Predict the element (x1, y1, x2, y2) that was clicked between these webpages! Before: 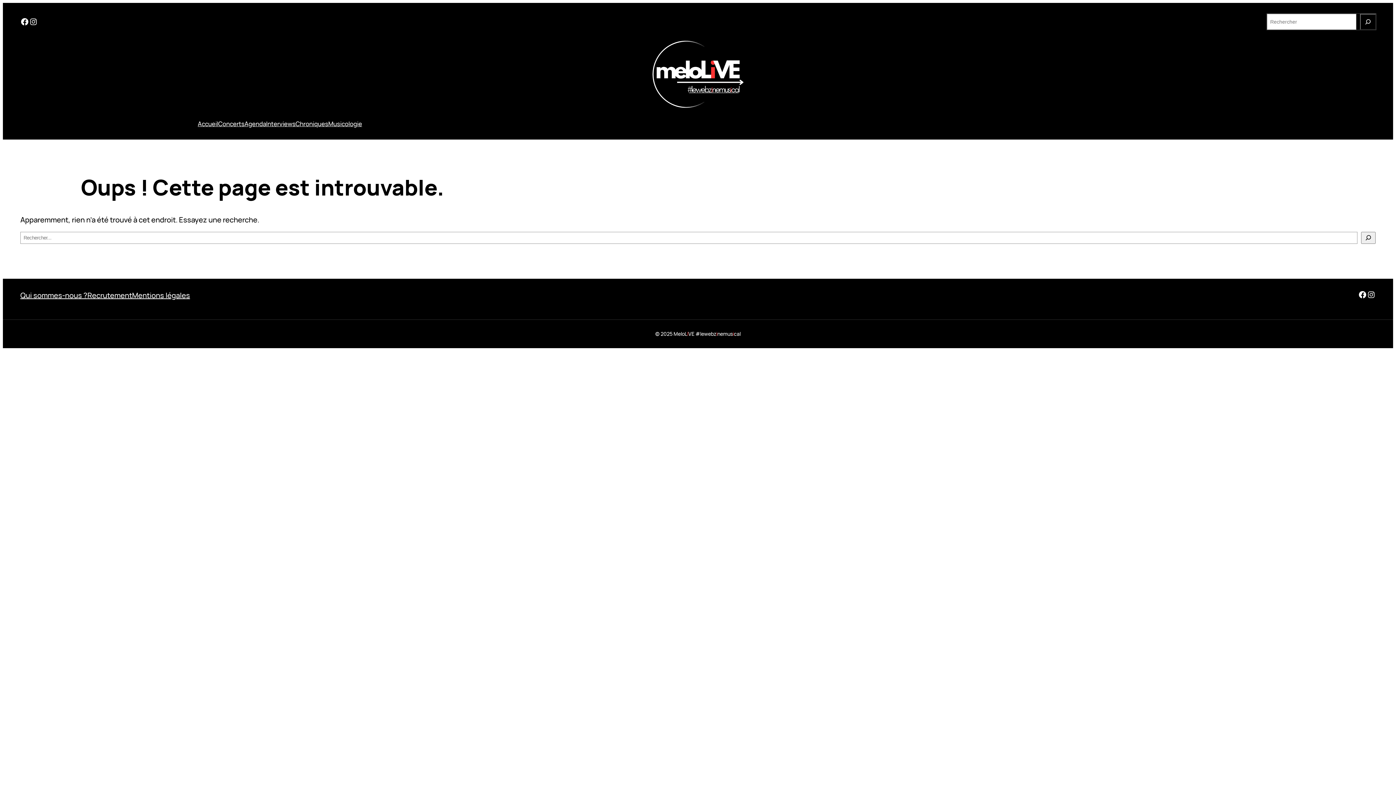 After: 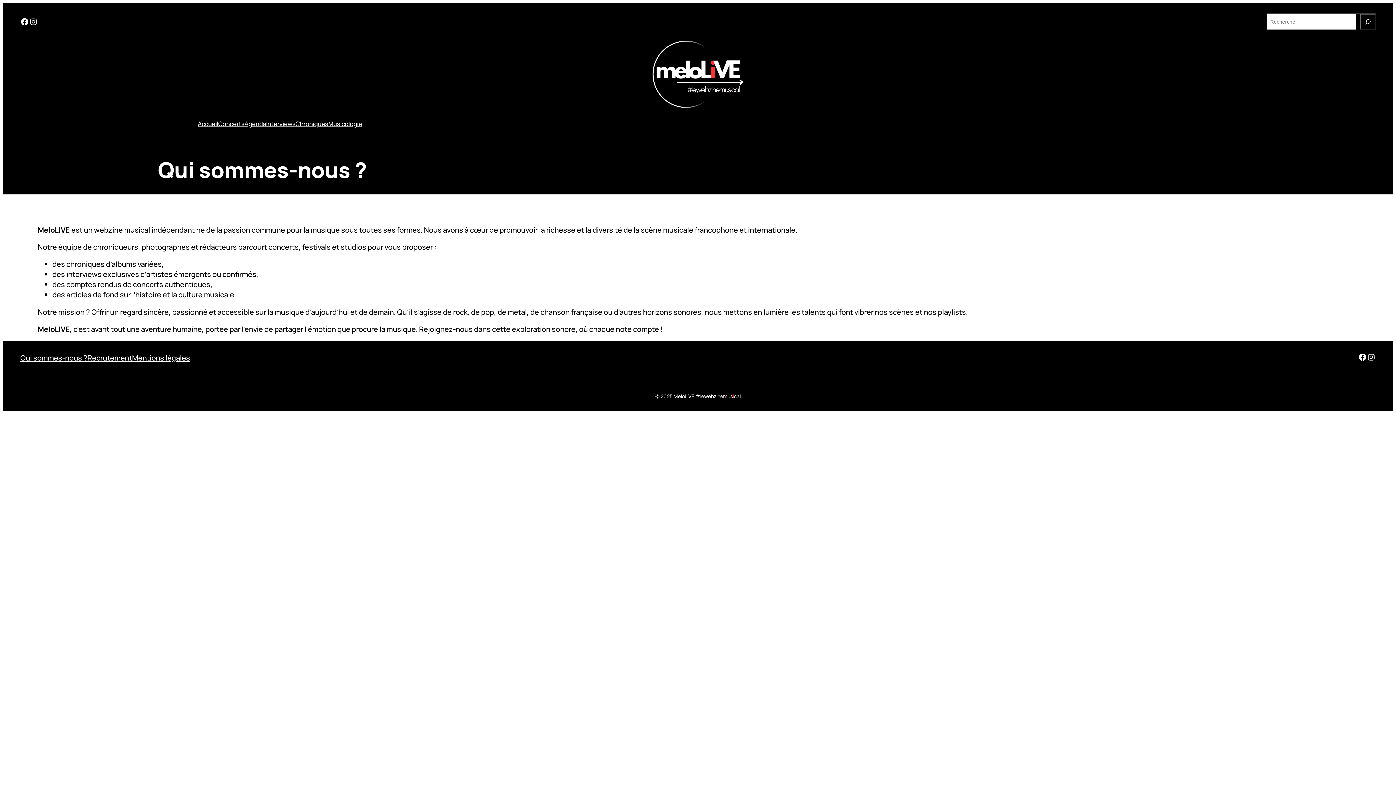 Action: bbox: (20, 290, 87, 300) label: Qui sommes-nous ?